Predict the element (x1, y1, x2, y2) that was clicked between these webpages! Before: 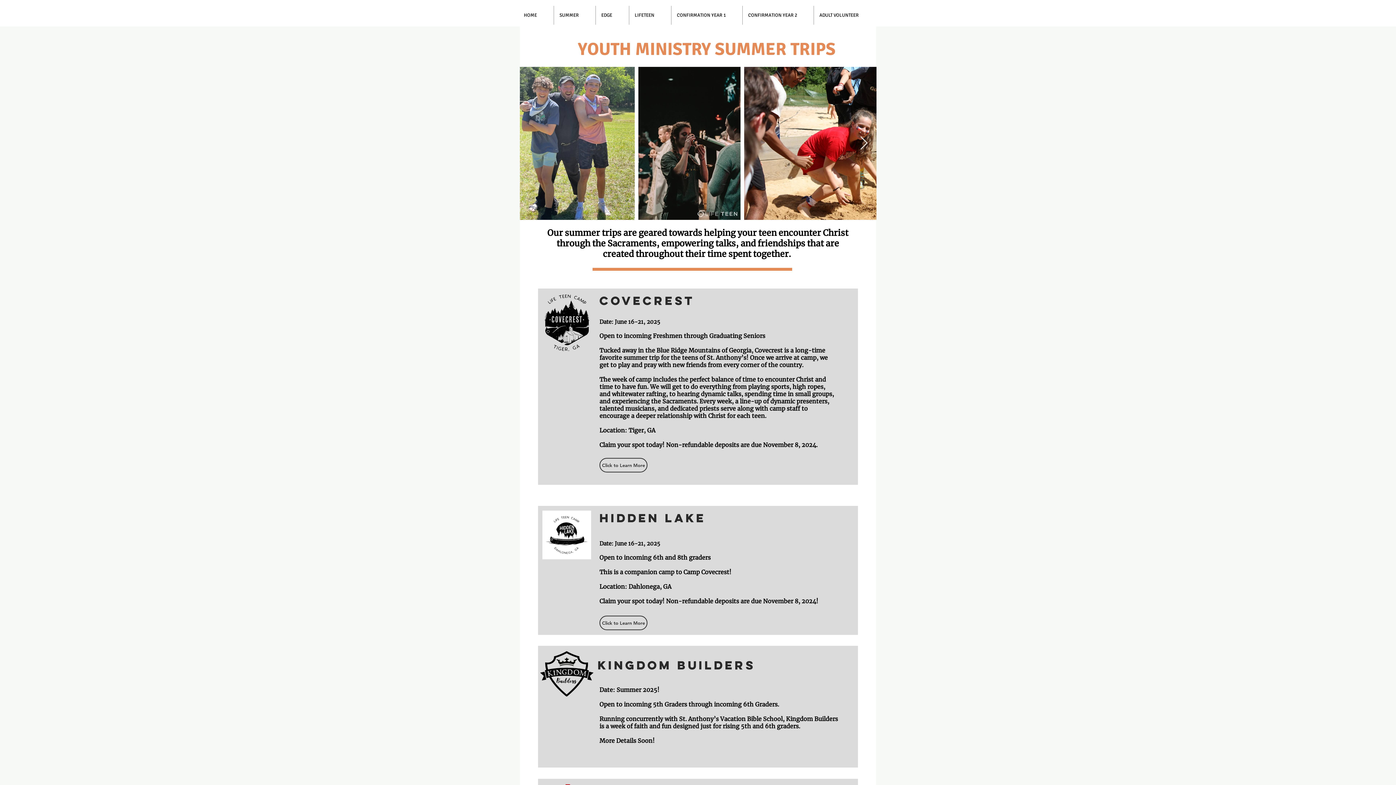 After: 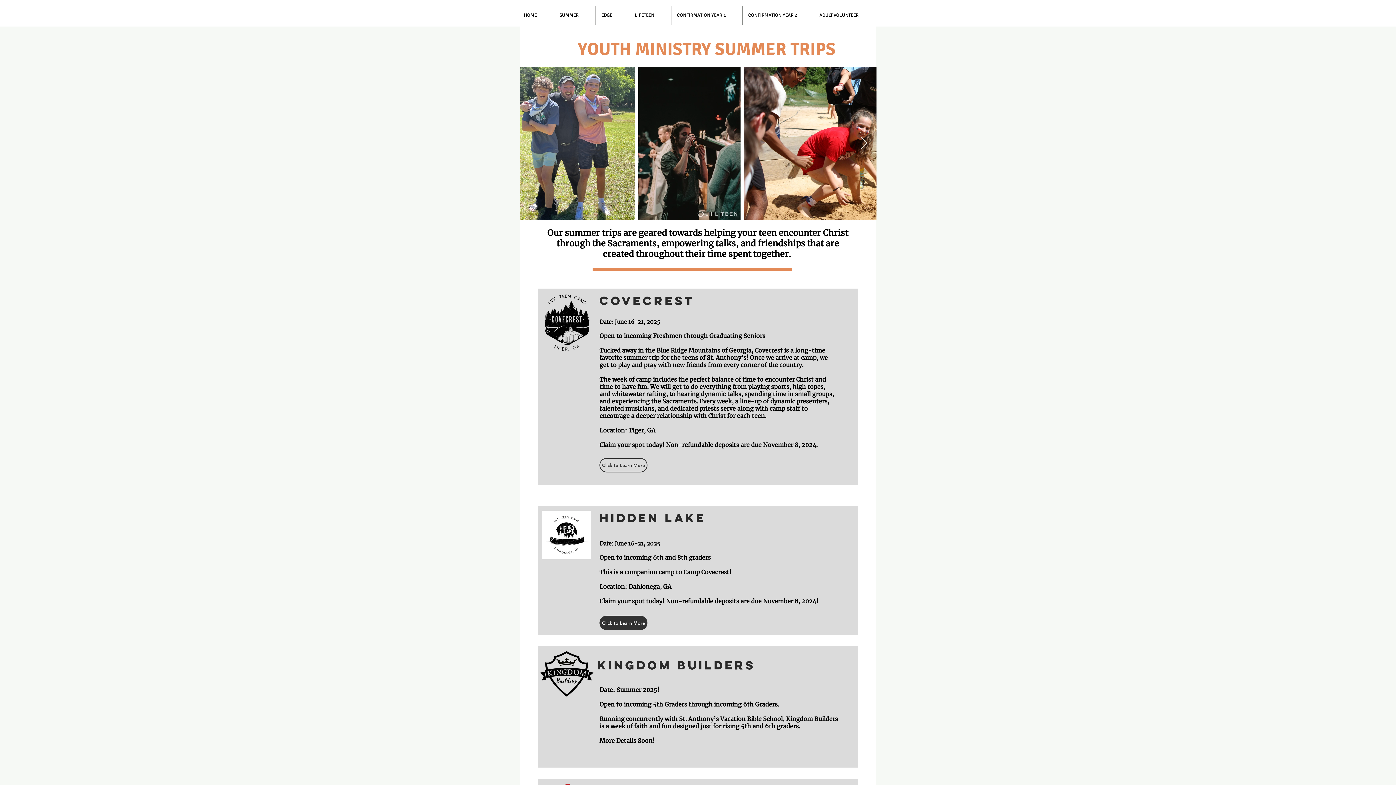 Action: label: Click to Learn More bbox: (599, 616, 647, 630)